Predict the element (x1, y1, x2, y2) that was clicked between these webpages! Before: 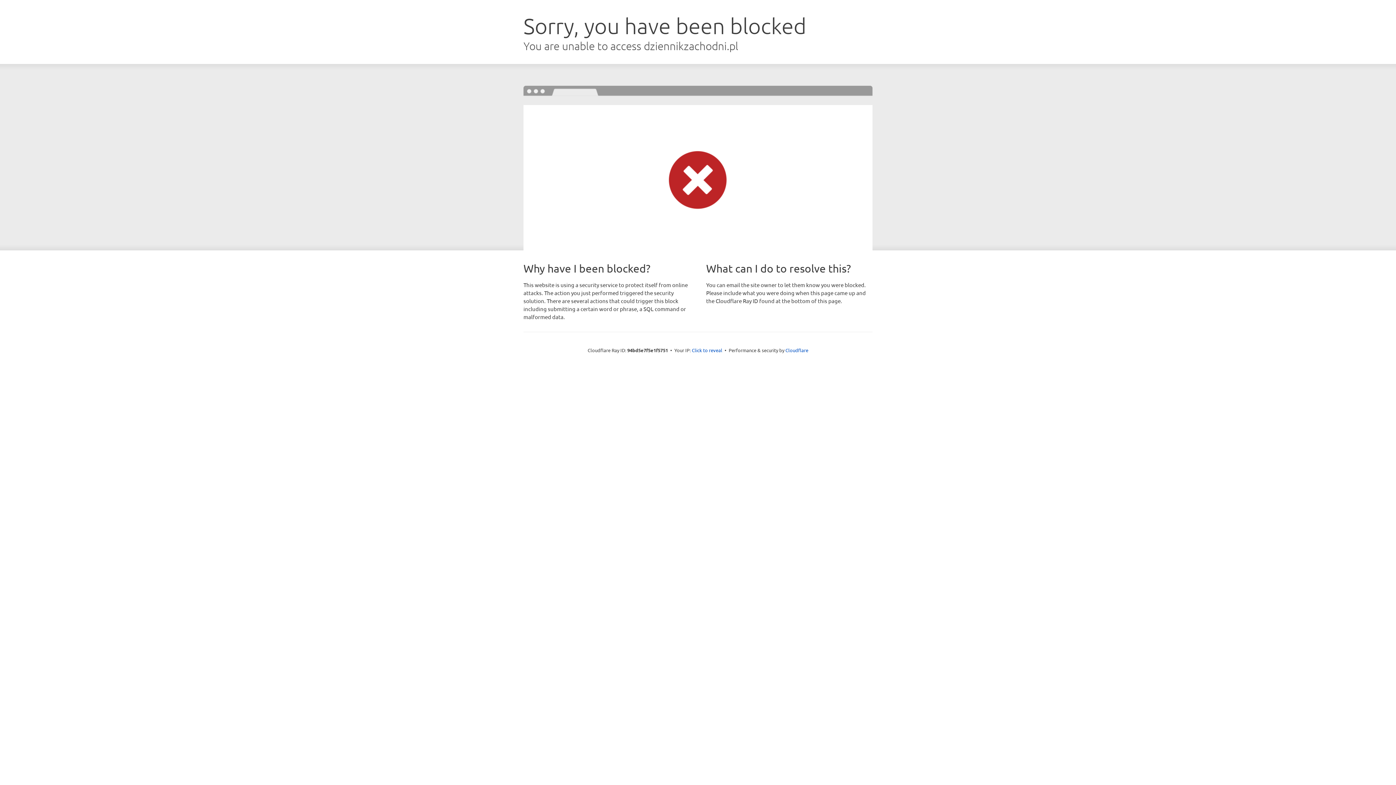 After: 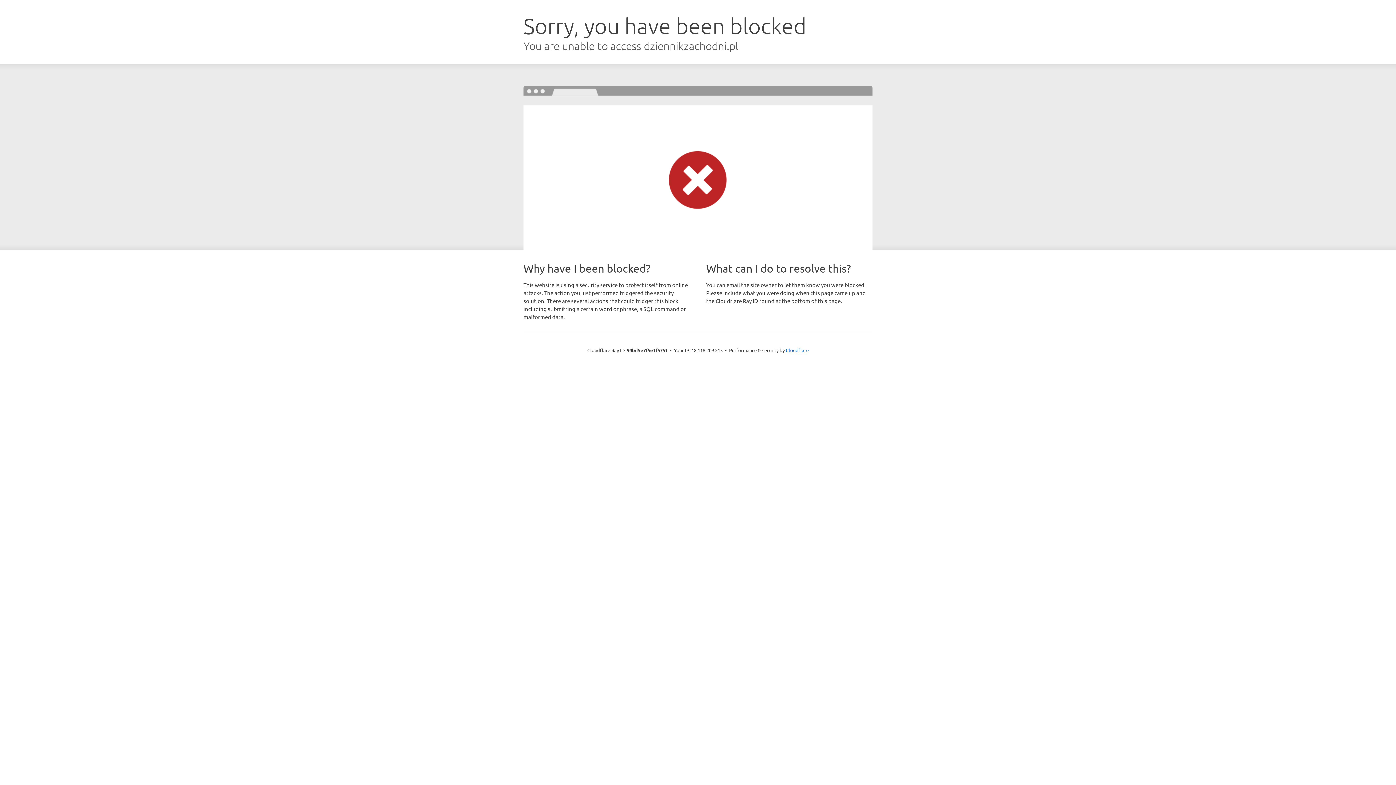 Action: label: Click to reveal bbox: (692, 346, 722, 353)